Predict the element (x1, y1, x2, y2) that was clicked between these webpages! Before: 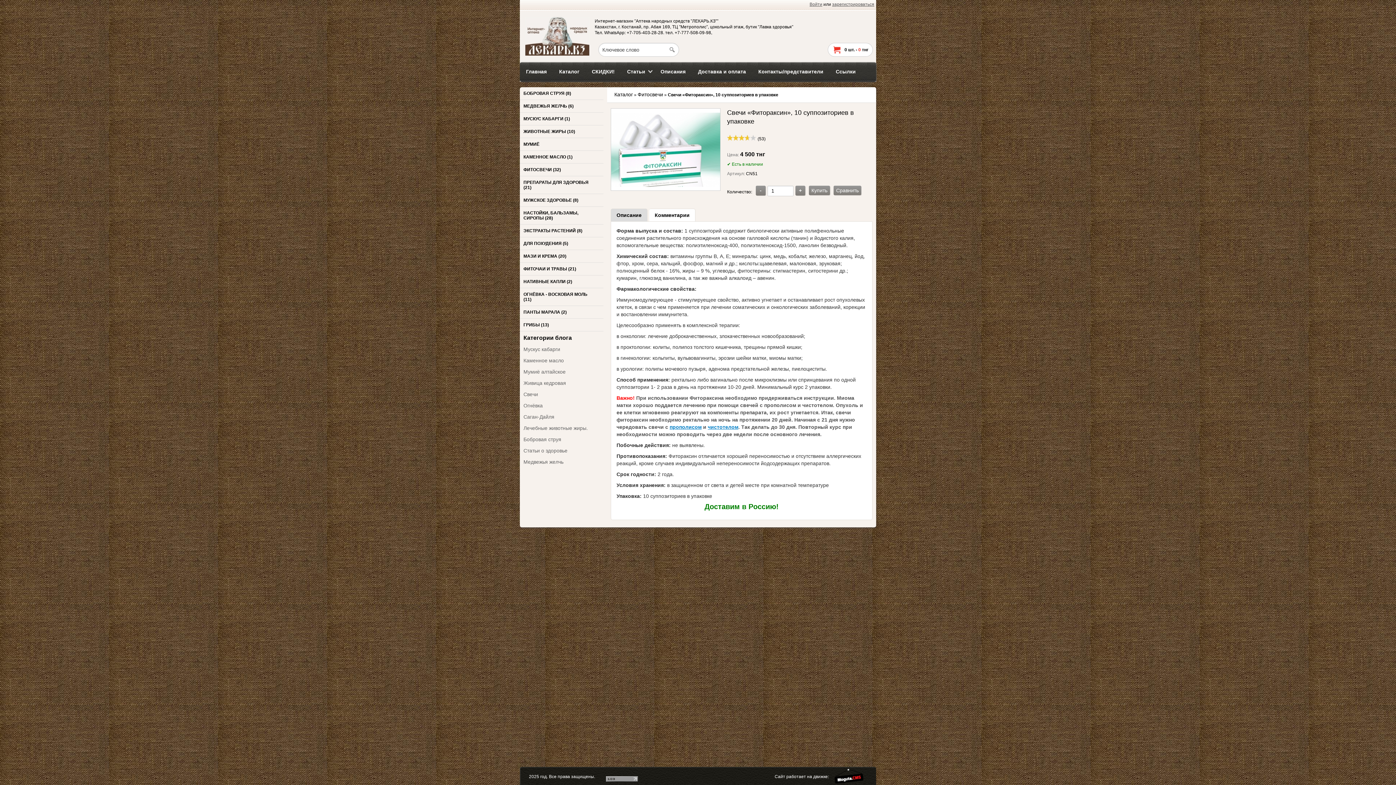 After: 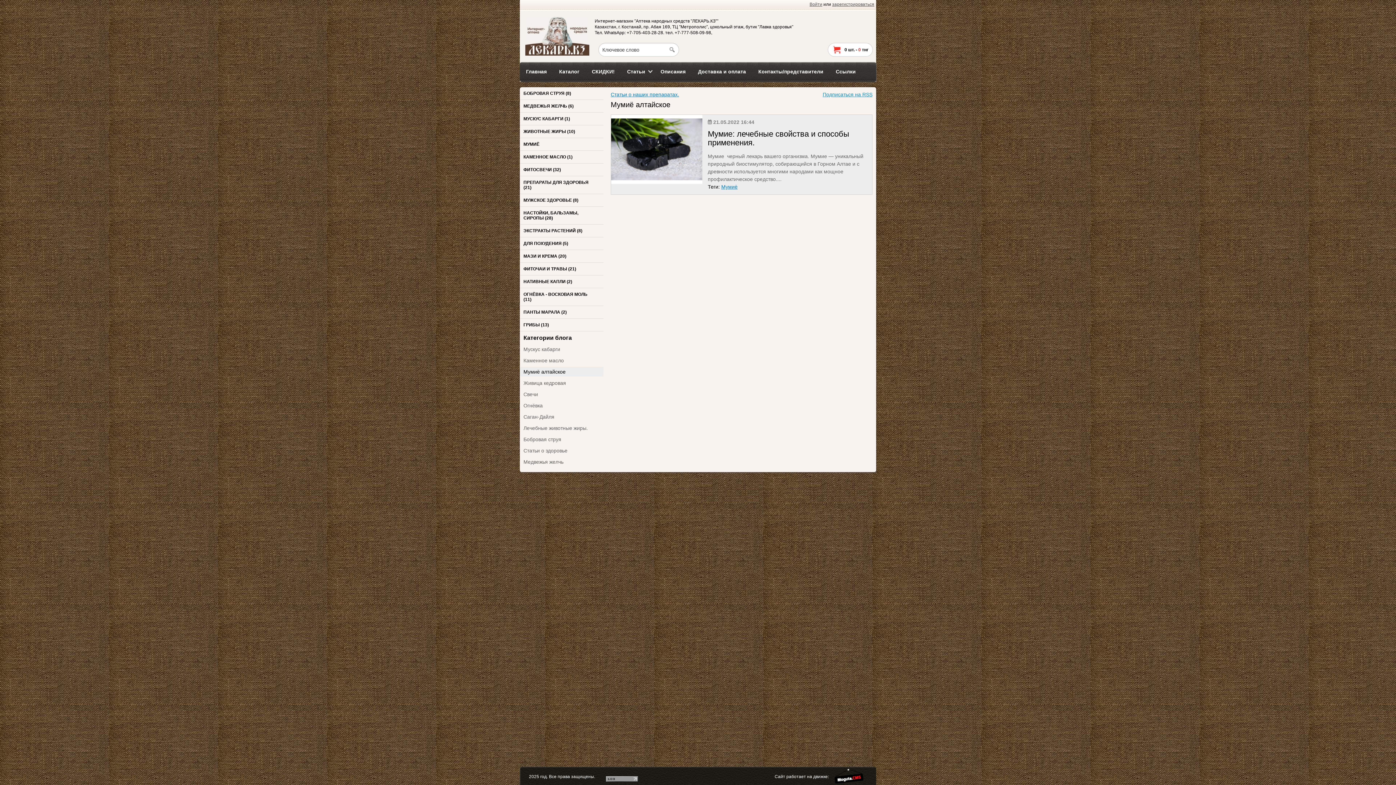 Action: bbox: (520, 367, 603, 376) label: Мумиё алтайское